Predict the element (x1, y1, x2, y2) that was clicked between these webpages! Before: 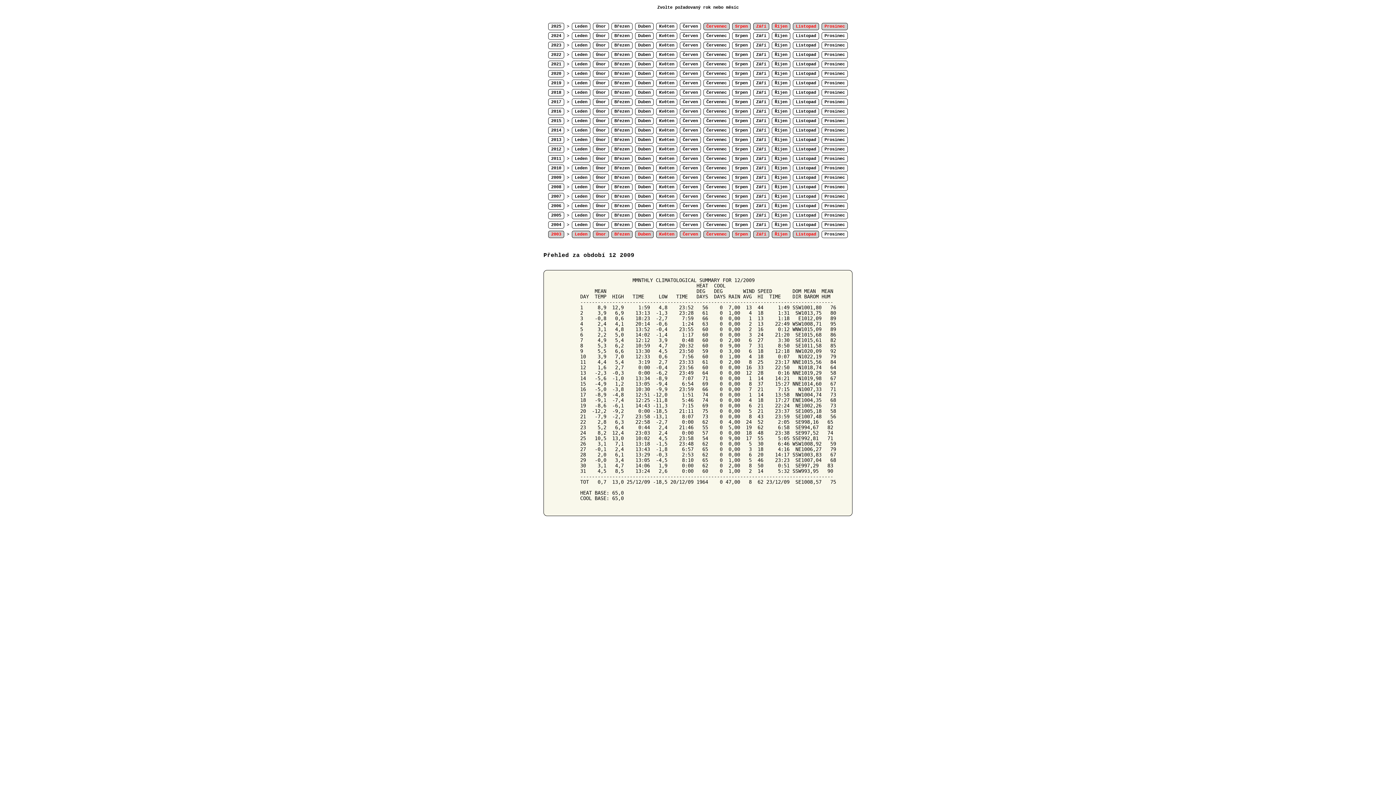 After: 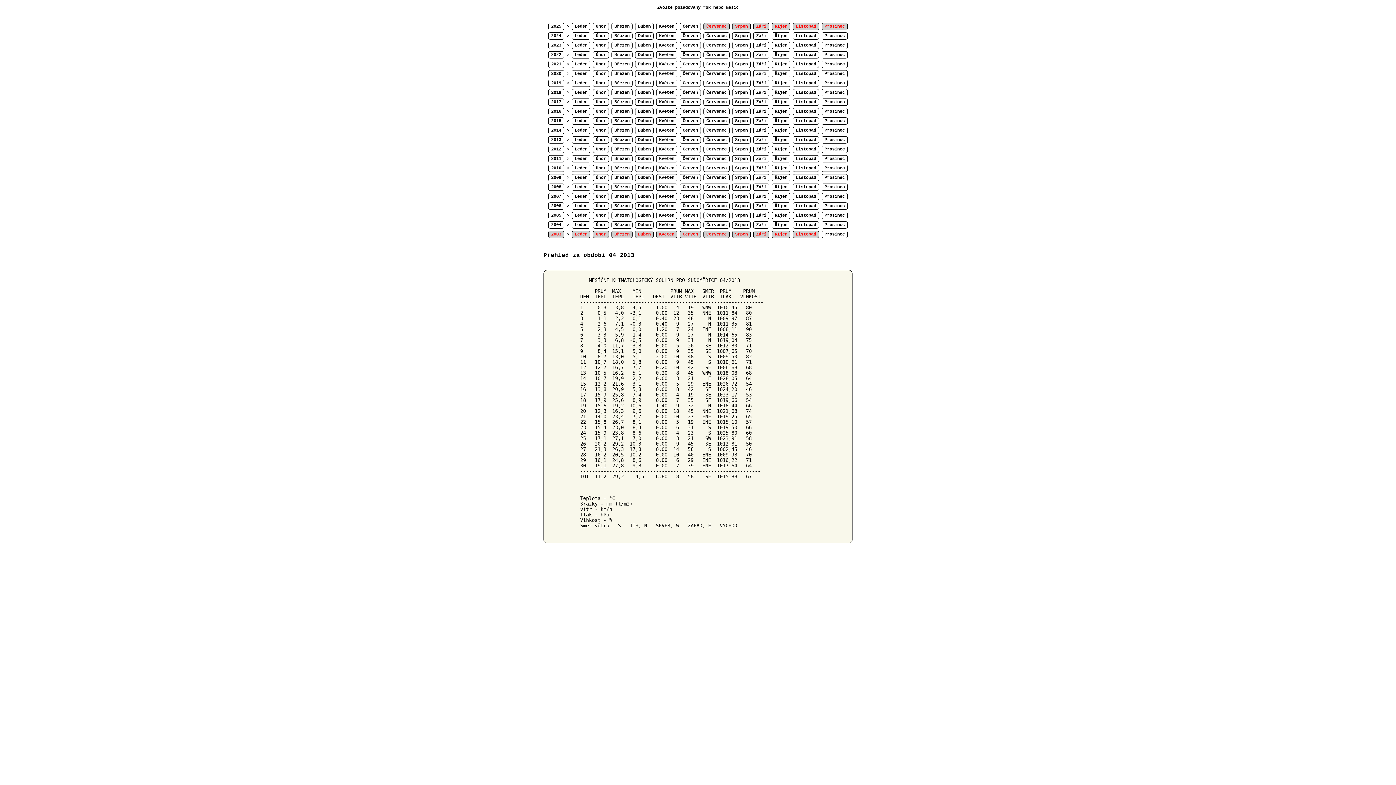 Action: bbox: (635, 136, 653, 143) label: Duben